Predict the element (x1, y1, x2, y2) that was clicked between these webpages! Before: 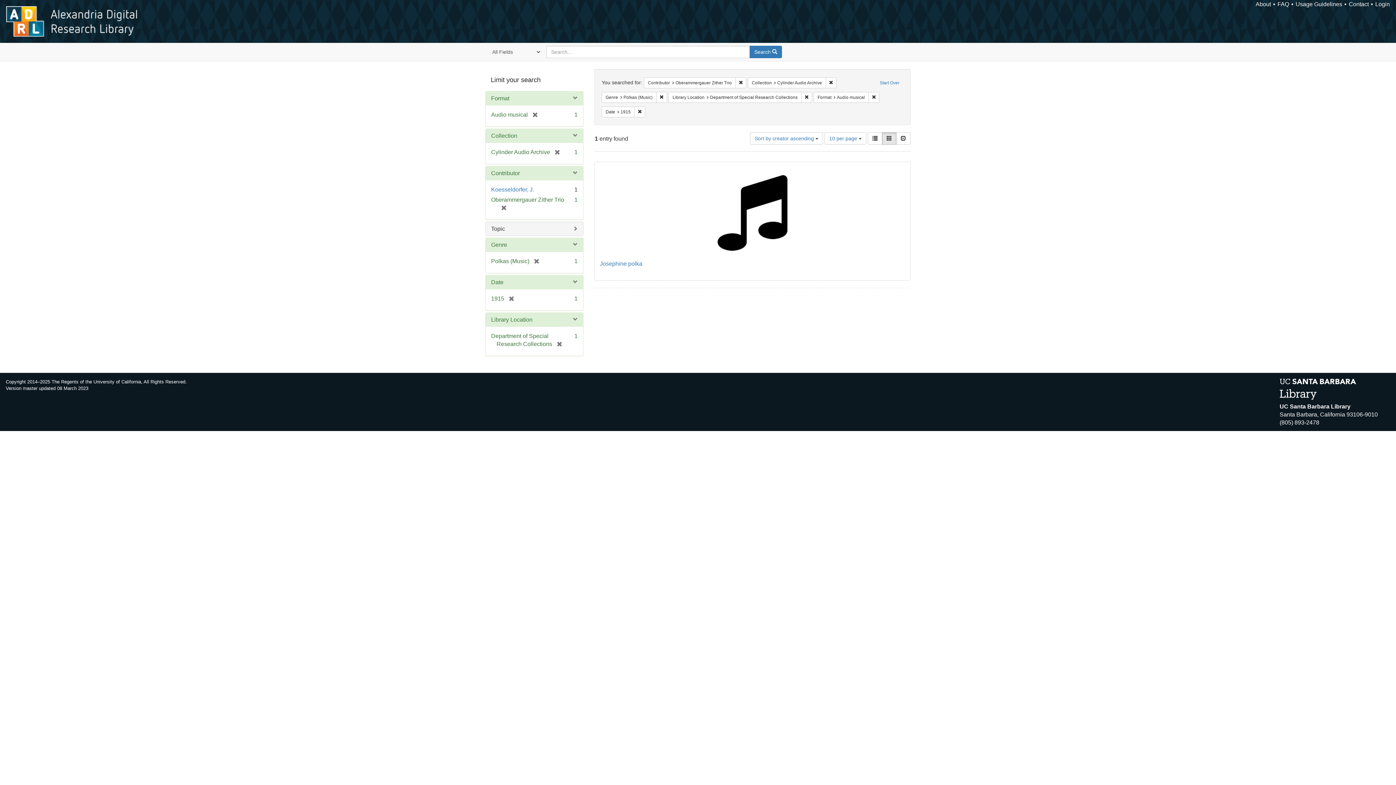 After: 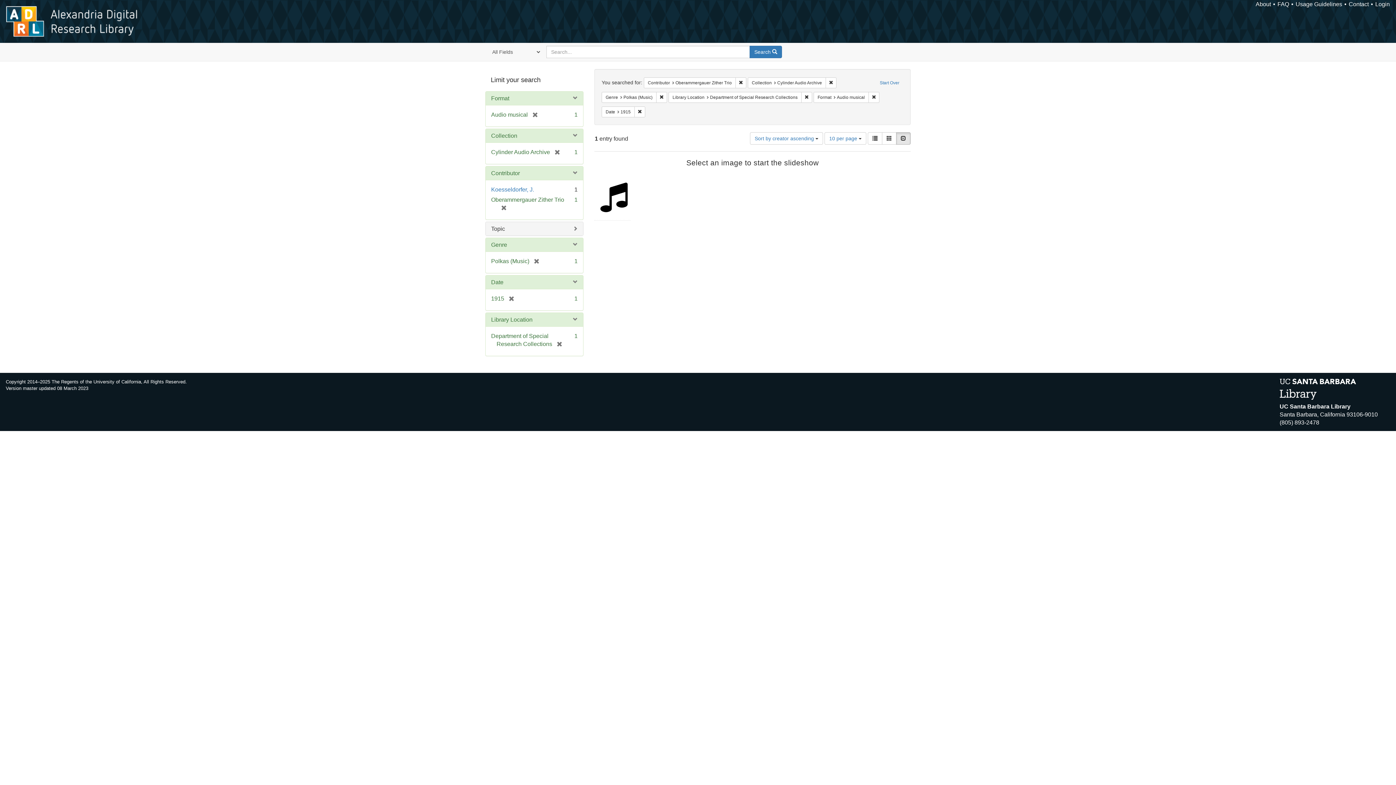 Action: bbox: (896, 132, 910, 144) label: Slideshow